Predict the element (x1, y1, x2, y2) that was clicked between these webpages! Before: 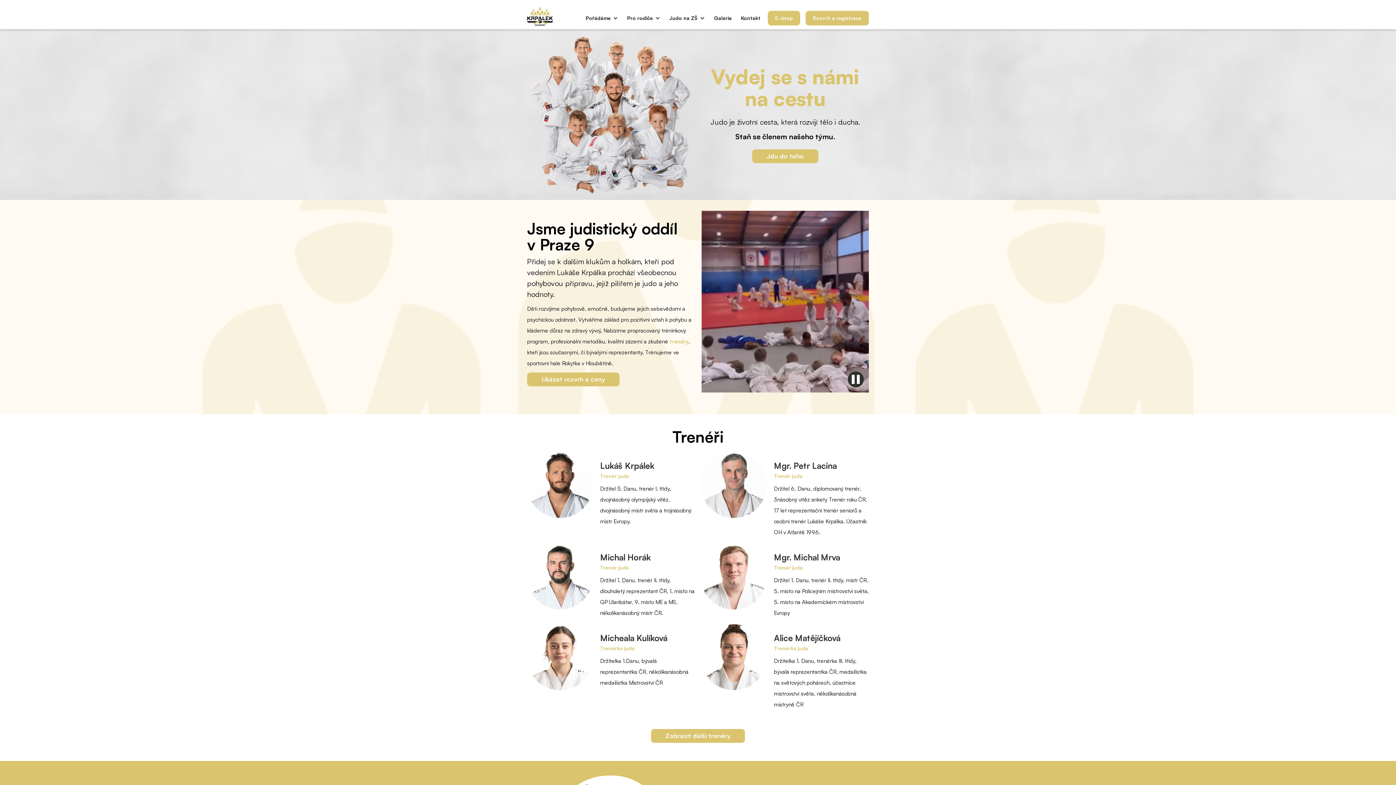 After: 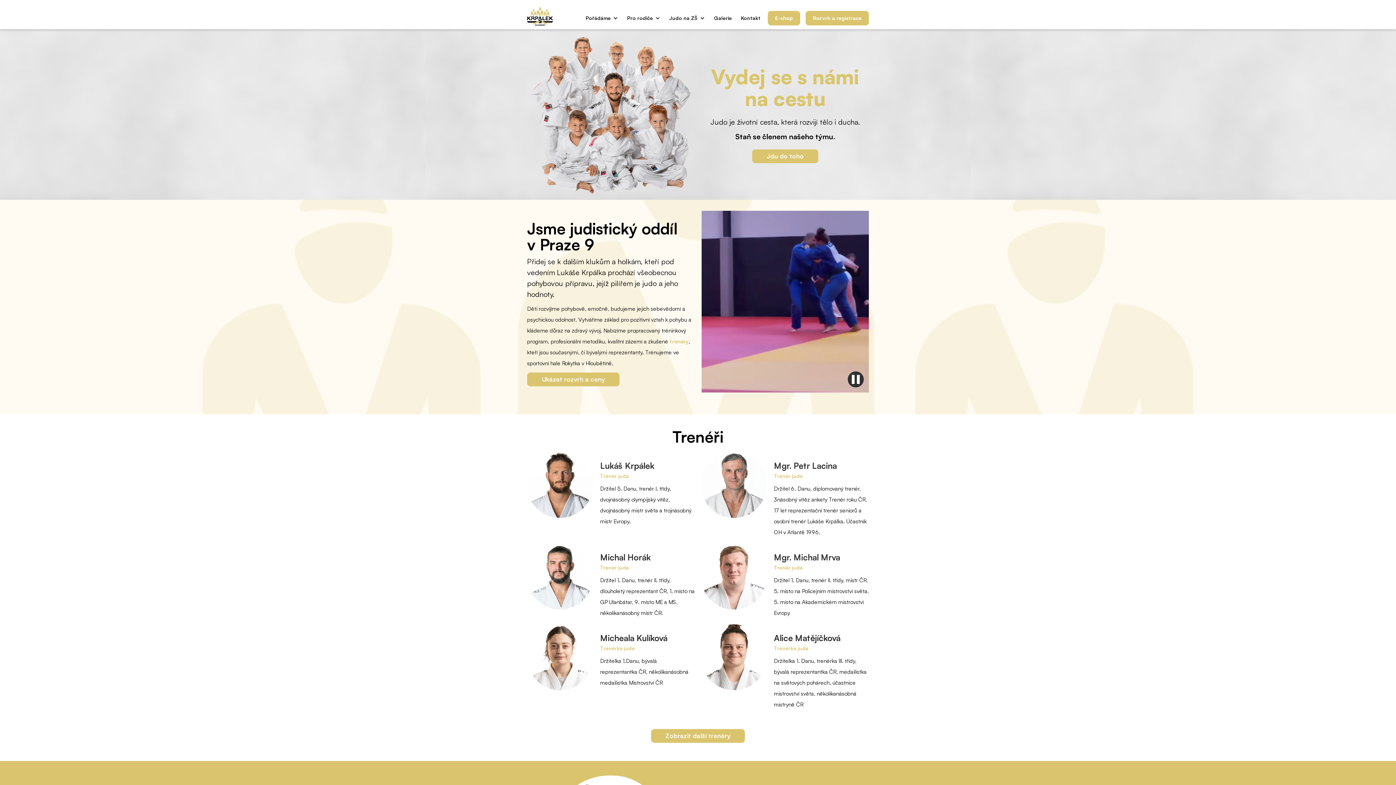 Action: bbox: (651, 729, 745, 743) label: Zobrazit další trenéry